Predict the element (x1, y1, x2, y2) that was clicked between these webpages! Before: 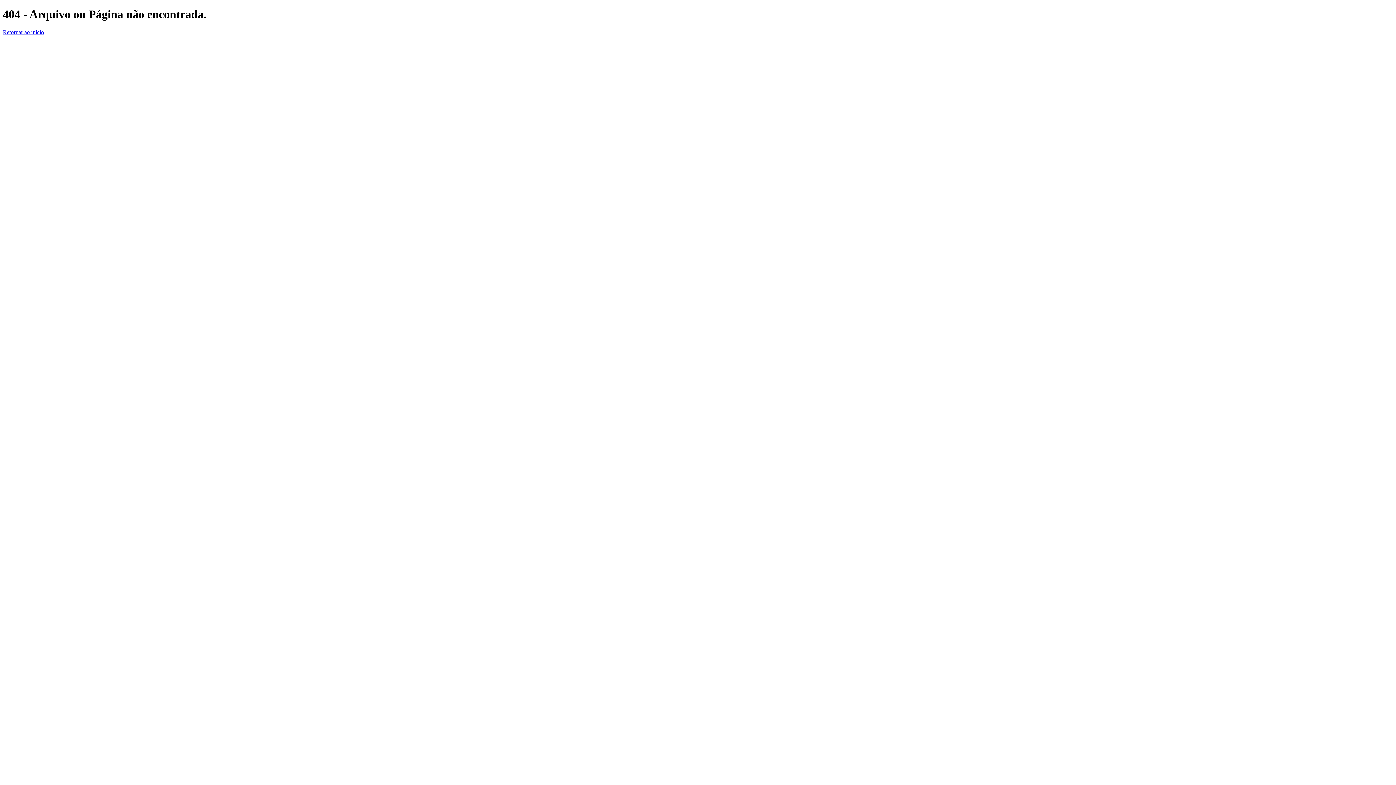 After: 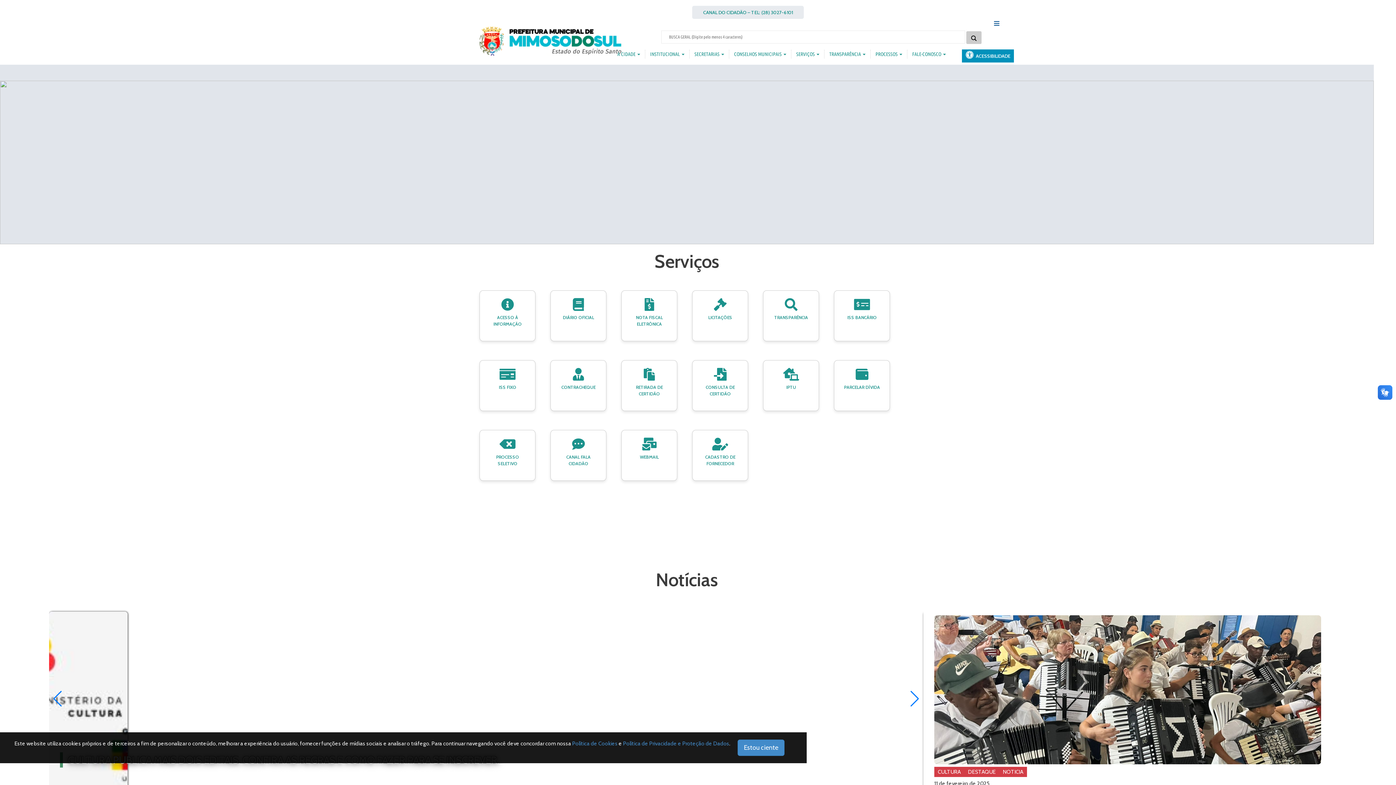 Action: bbox: (2, 29, 44, 35) label: Retornar ao início